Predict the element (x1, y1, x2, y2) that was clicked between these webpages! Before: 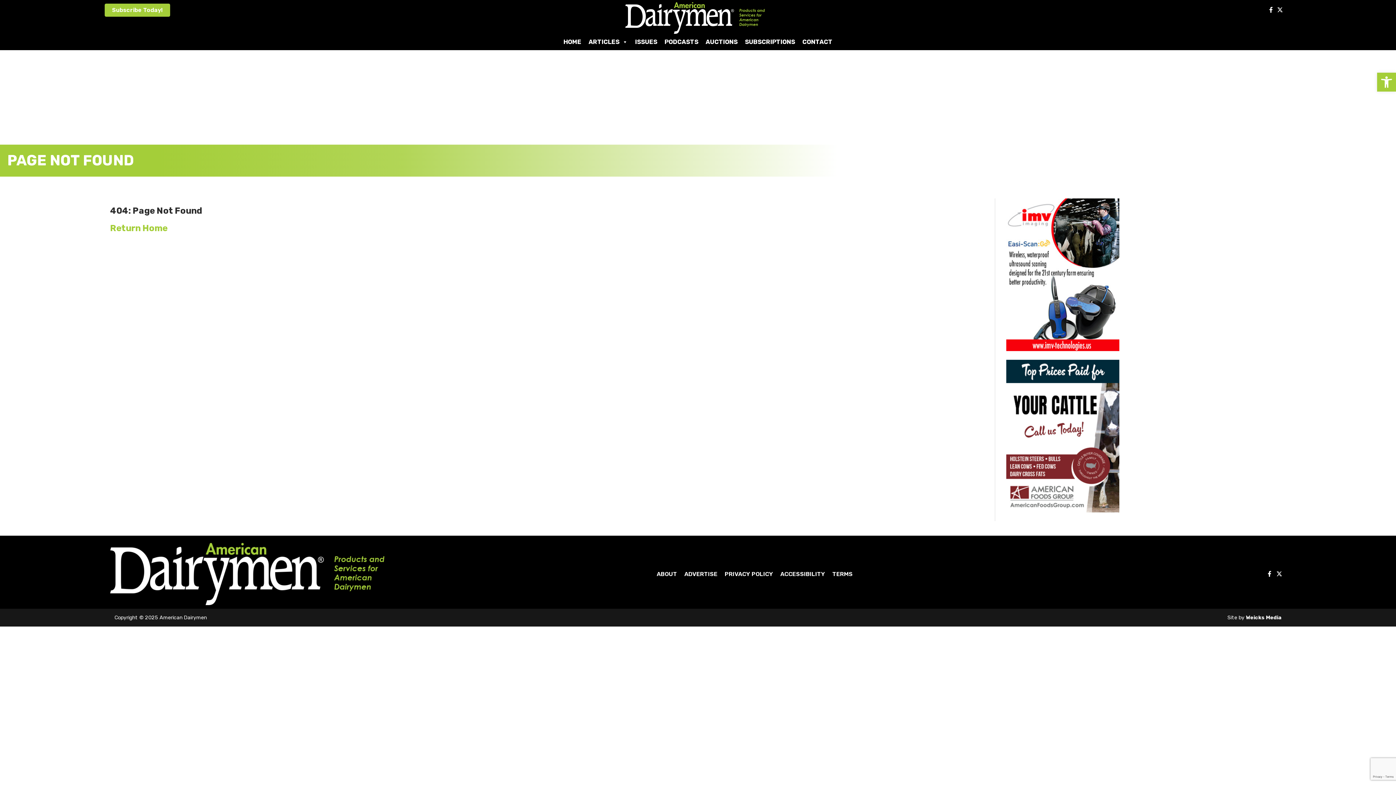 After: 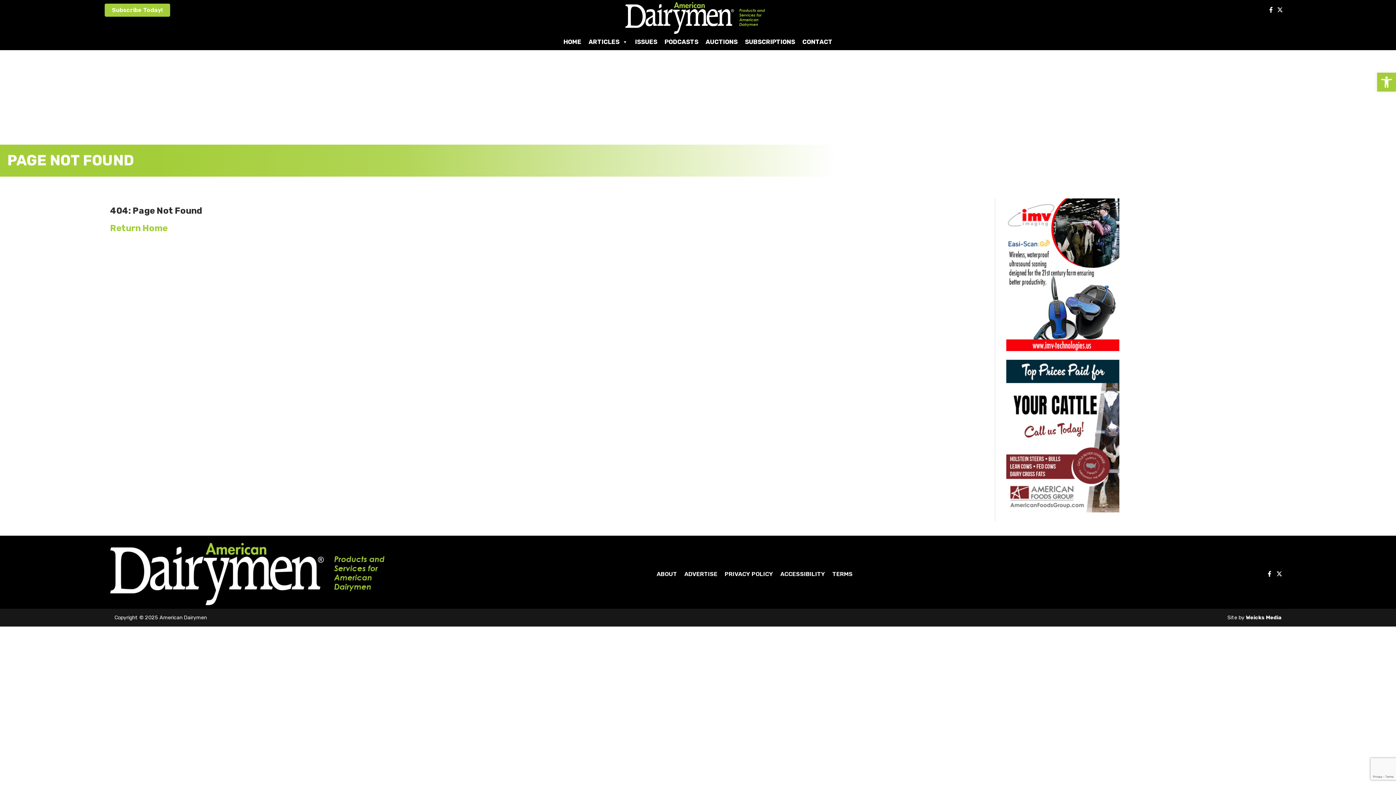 Action: bbox: (1269, 6, 1276, 13)